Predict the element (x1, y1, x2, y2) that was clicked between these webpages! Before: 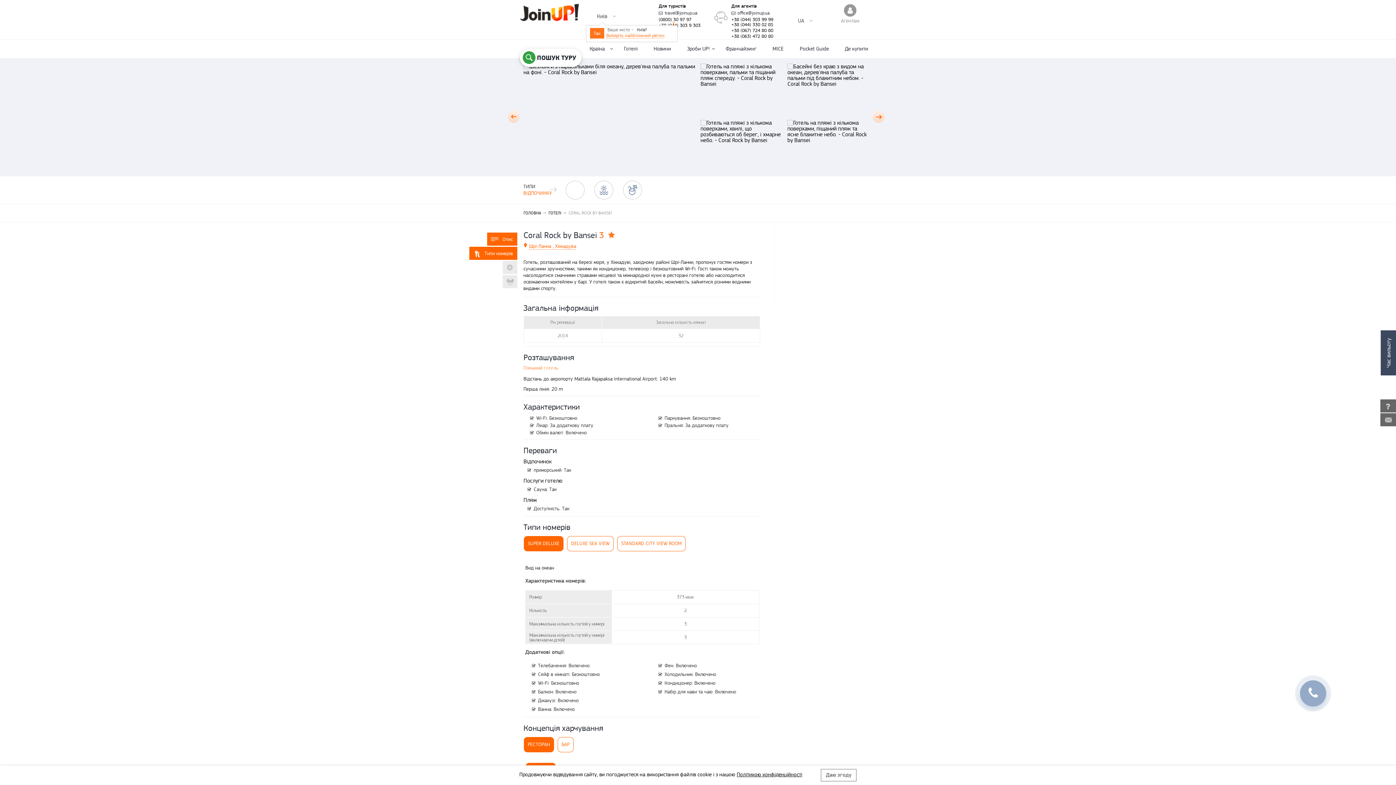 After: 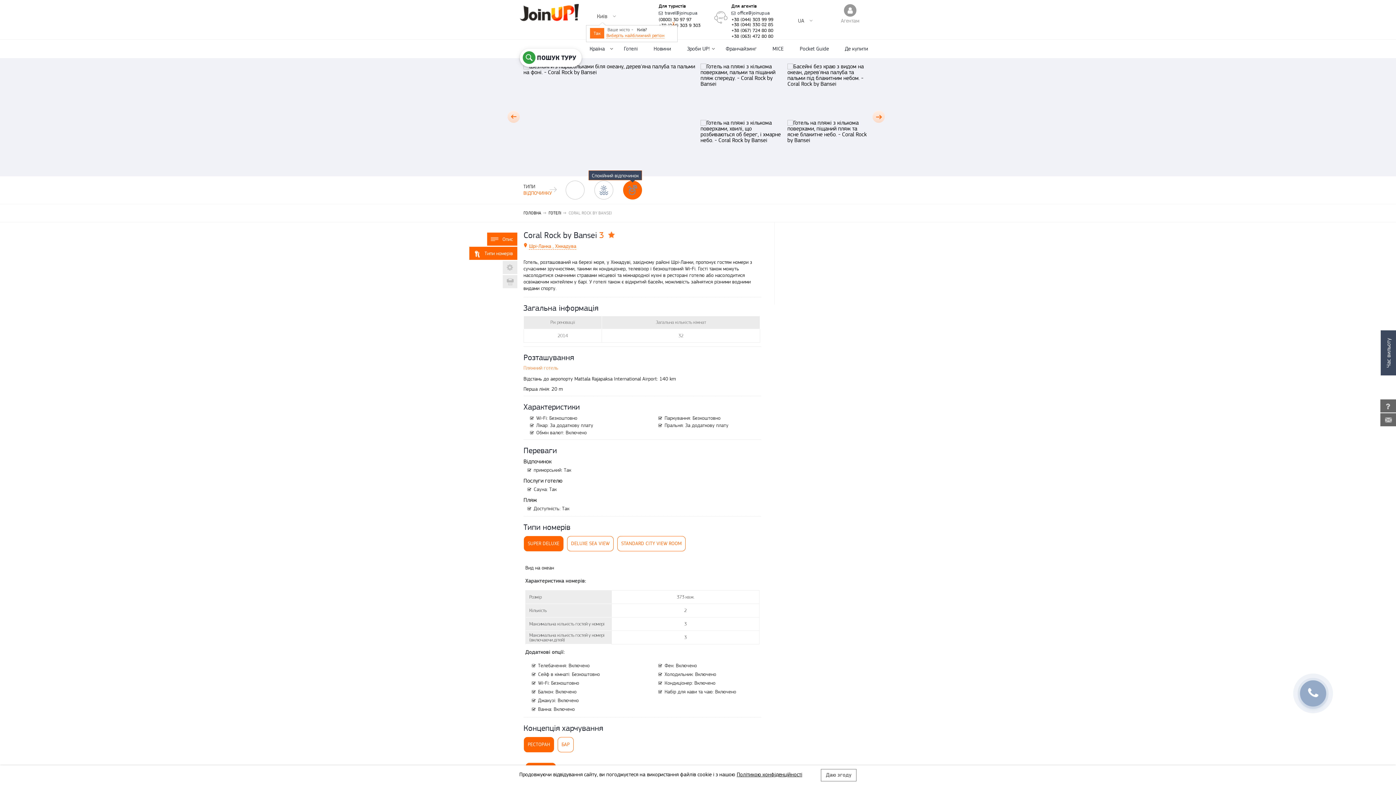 Action: bbox: (623, 180, 642, 199)